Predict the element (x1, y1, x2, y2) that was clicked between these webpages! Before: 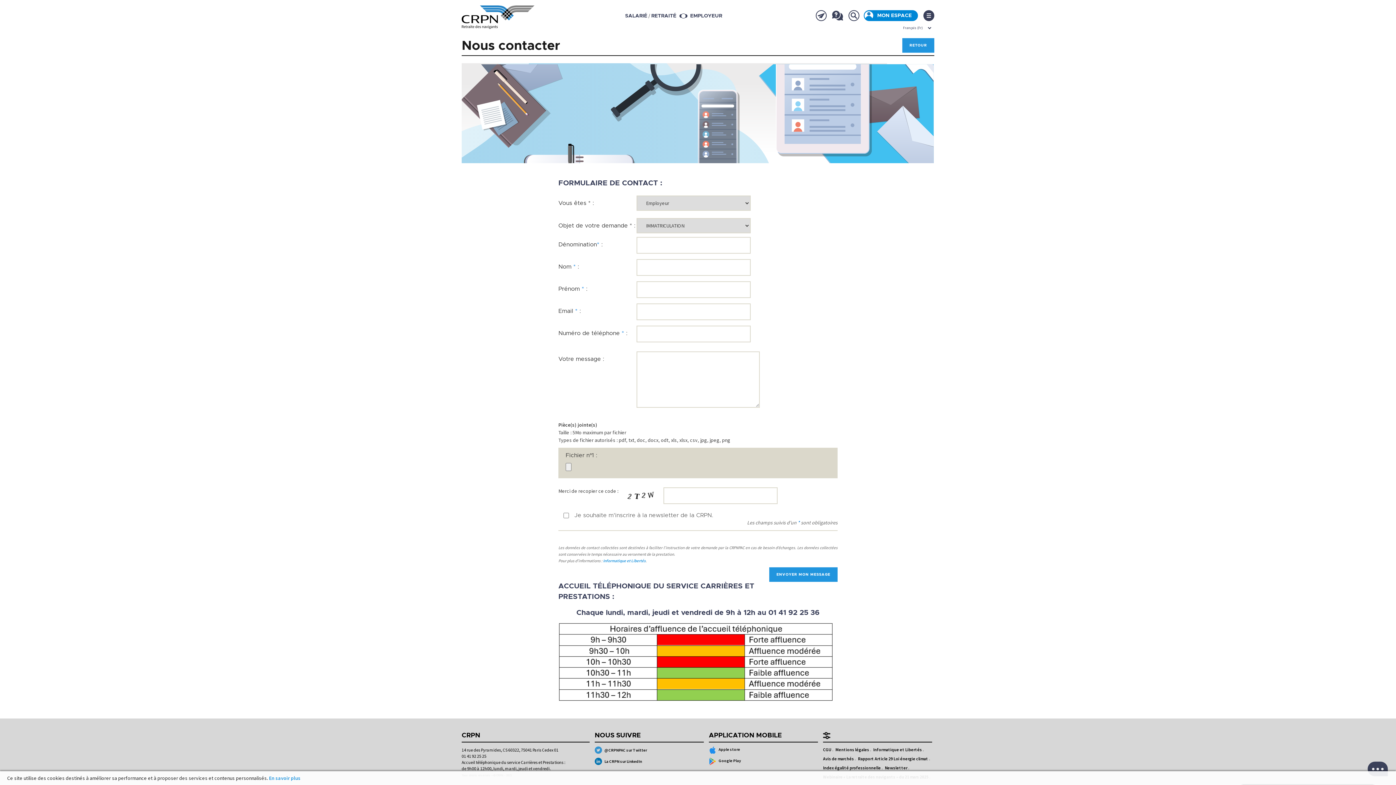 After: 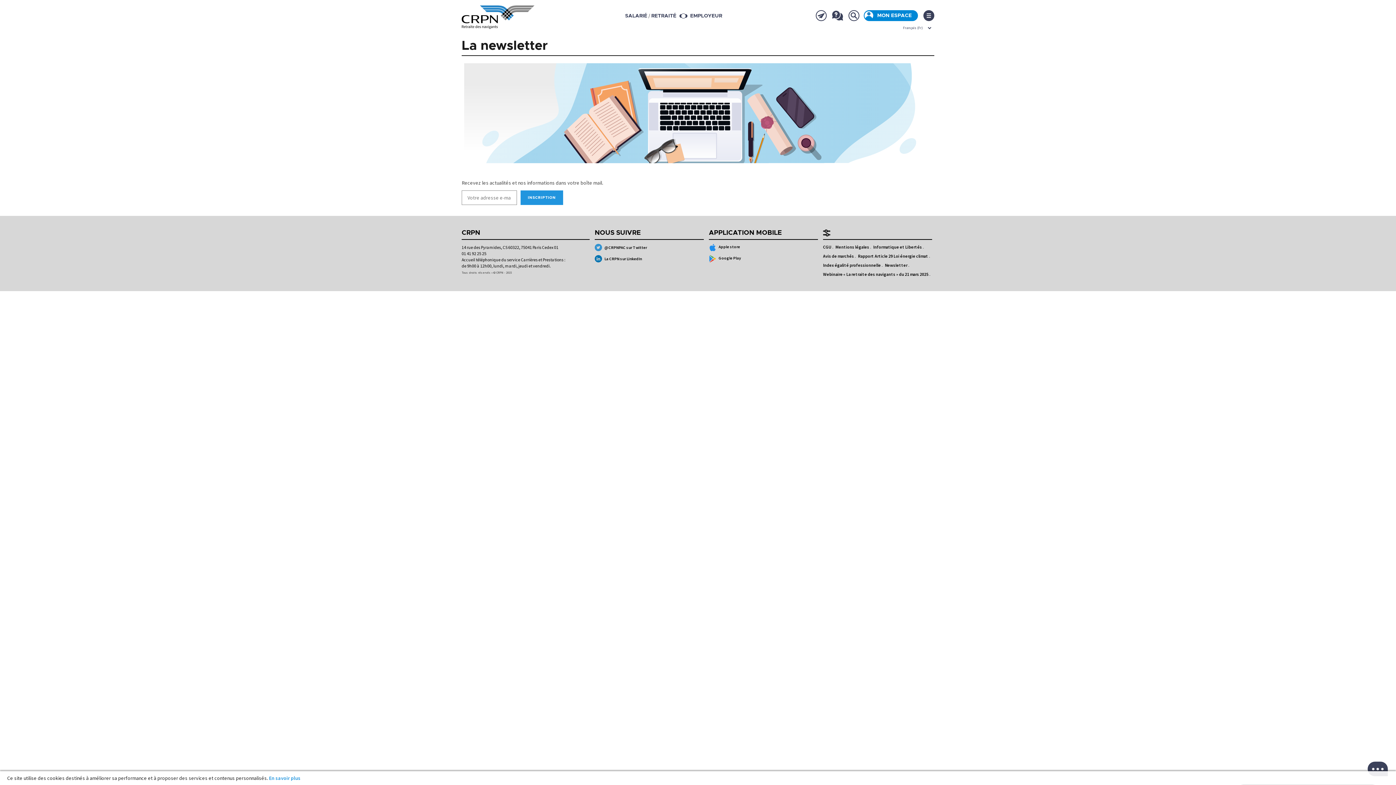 Action: label: NEWSLETTER bbox: (816, 10, 826, 21)